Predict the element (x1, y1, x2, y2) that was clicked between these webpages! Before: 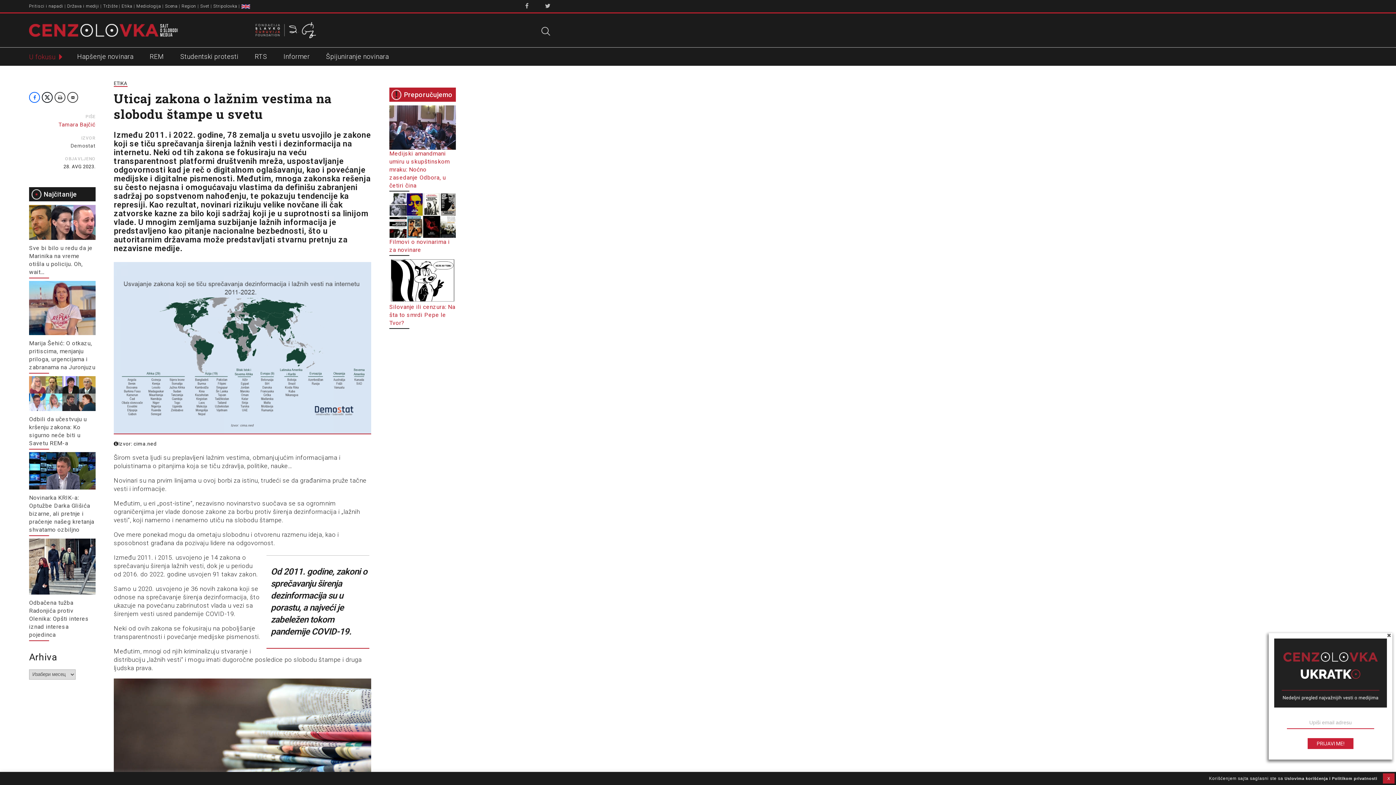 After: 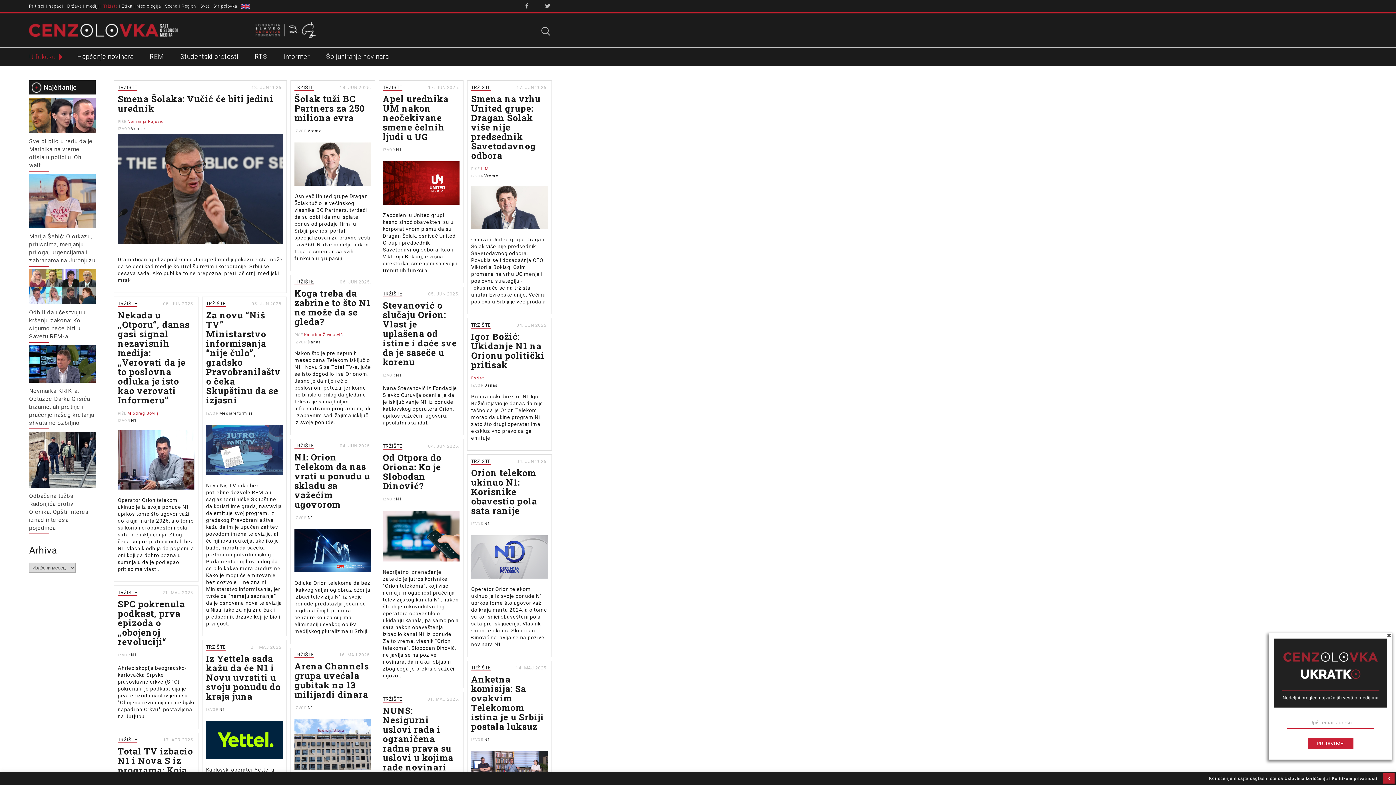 Action: bbox: (103, 3, 117, 8) label: Tržište